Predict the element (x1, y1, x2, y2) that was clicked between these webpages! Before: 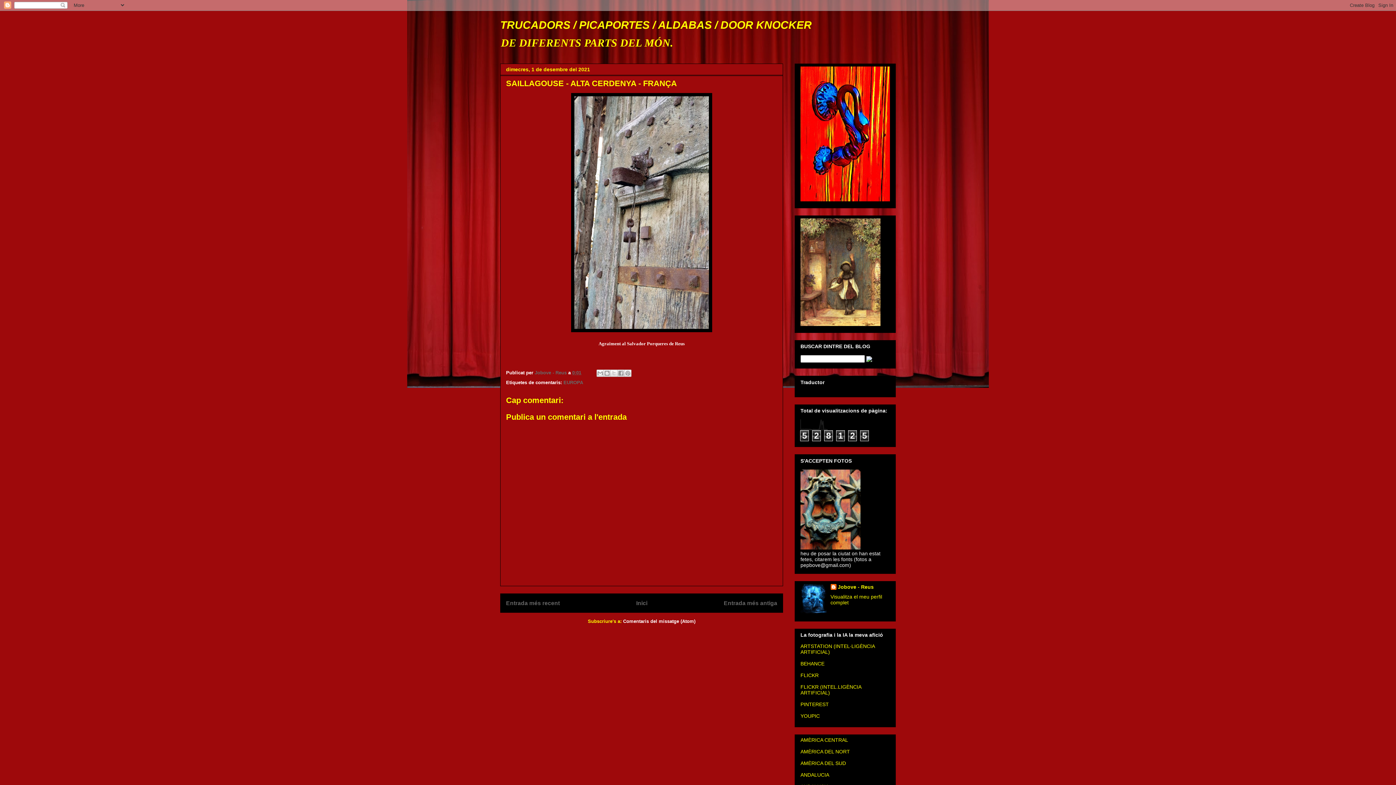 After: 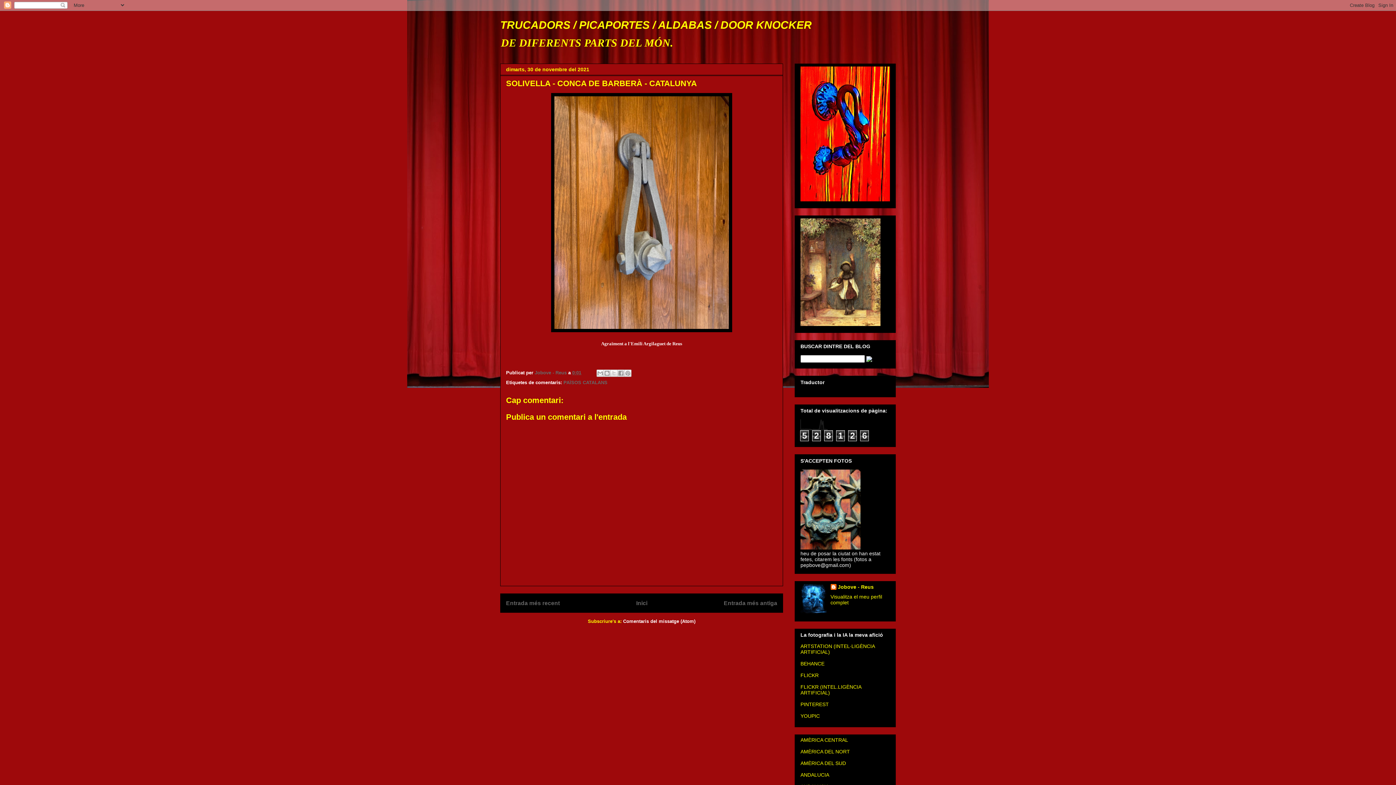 Action: label: Entrada més antiga bbox: (724, 600, 777, 606)